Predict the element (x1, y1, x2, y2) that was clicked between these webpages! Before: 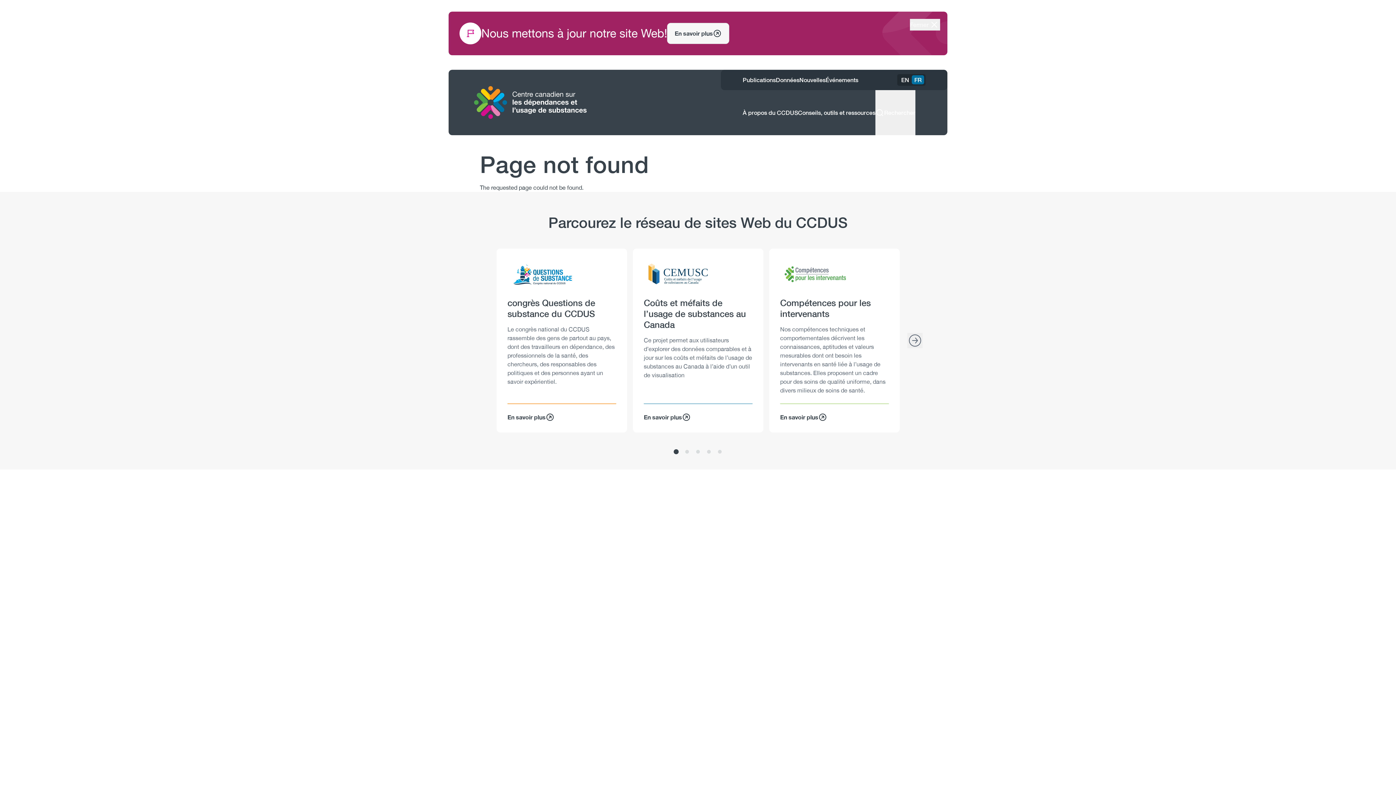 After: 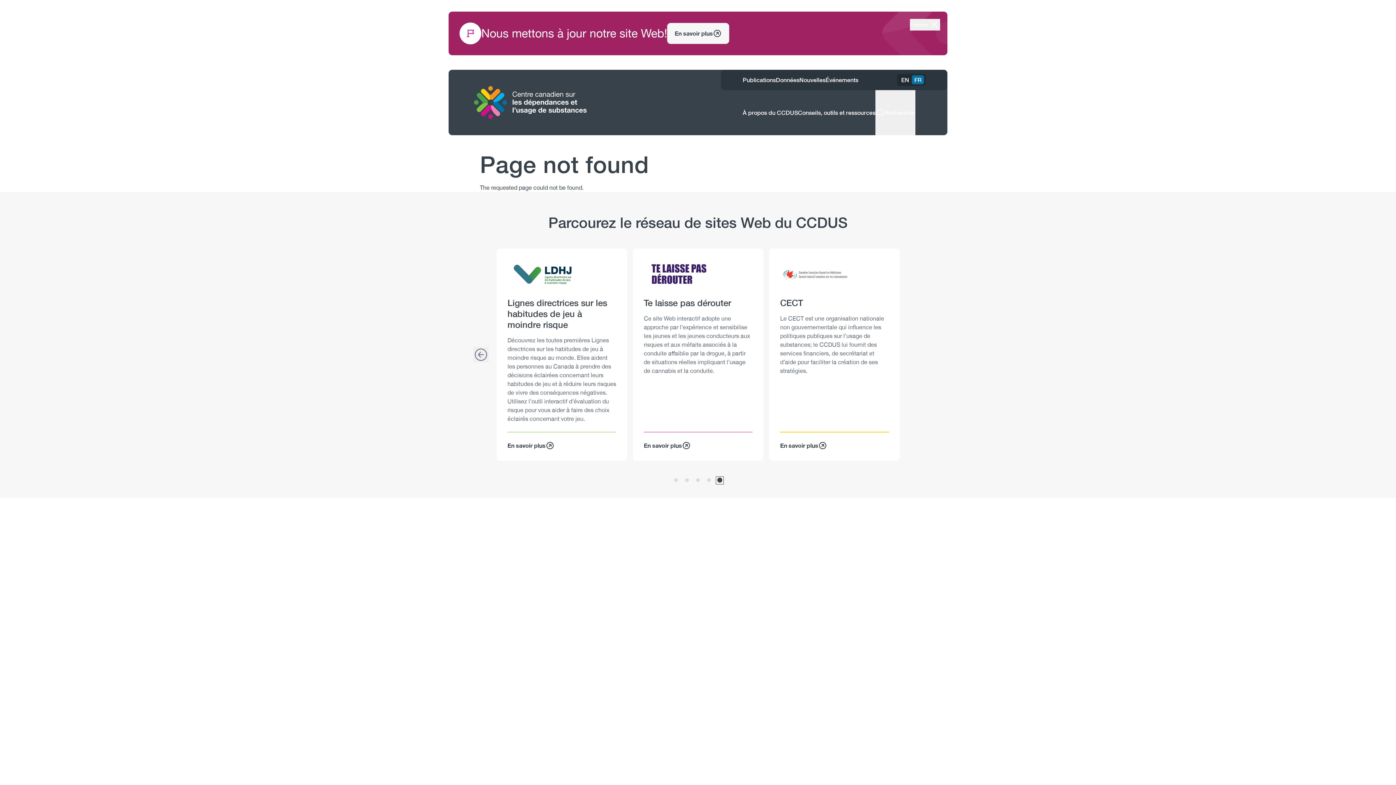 Action: label: 5 of 3 bbox: (716, 448, 723, 456)